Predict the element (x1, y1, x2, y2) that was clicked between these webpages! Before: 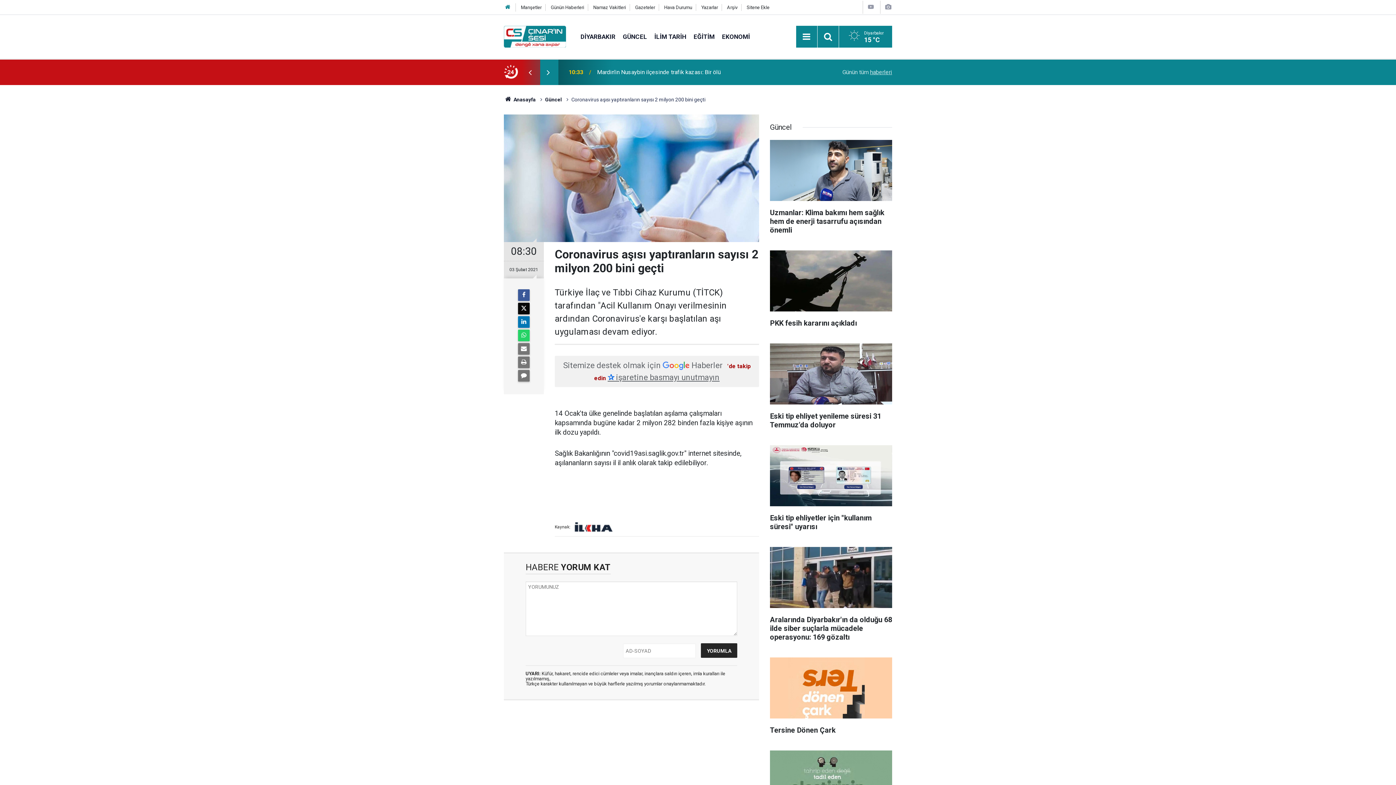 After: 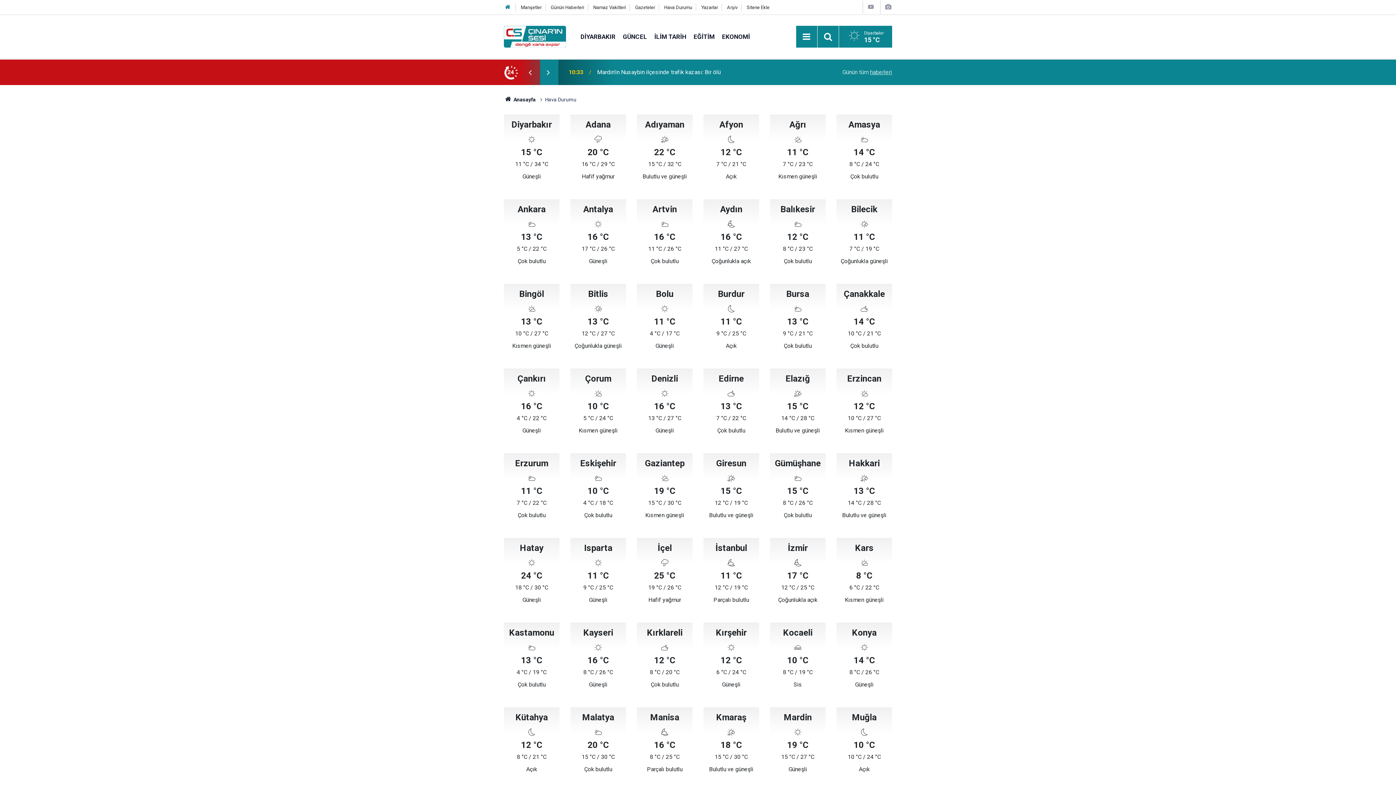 Action: label: Hava Durumu bbox: (664, 4, 692, 10)